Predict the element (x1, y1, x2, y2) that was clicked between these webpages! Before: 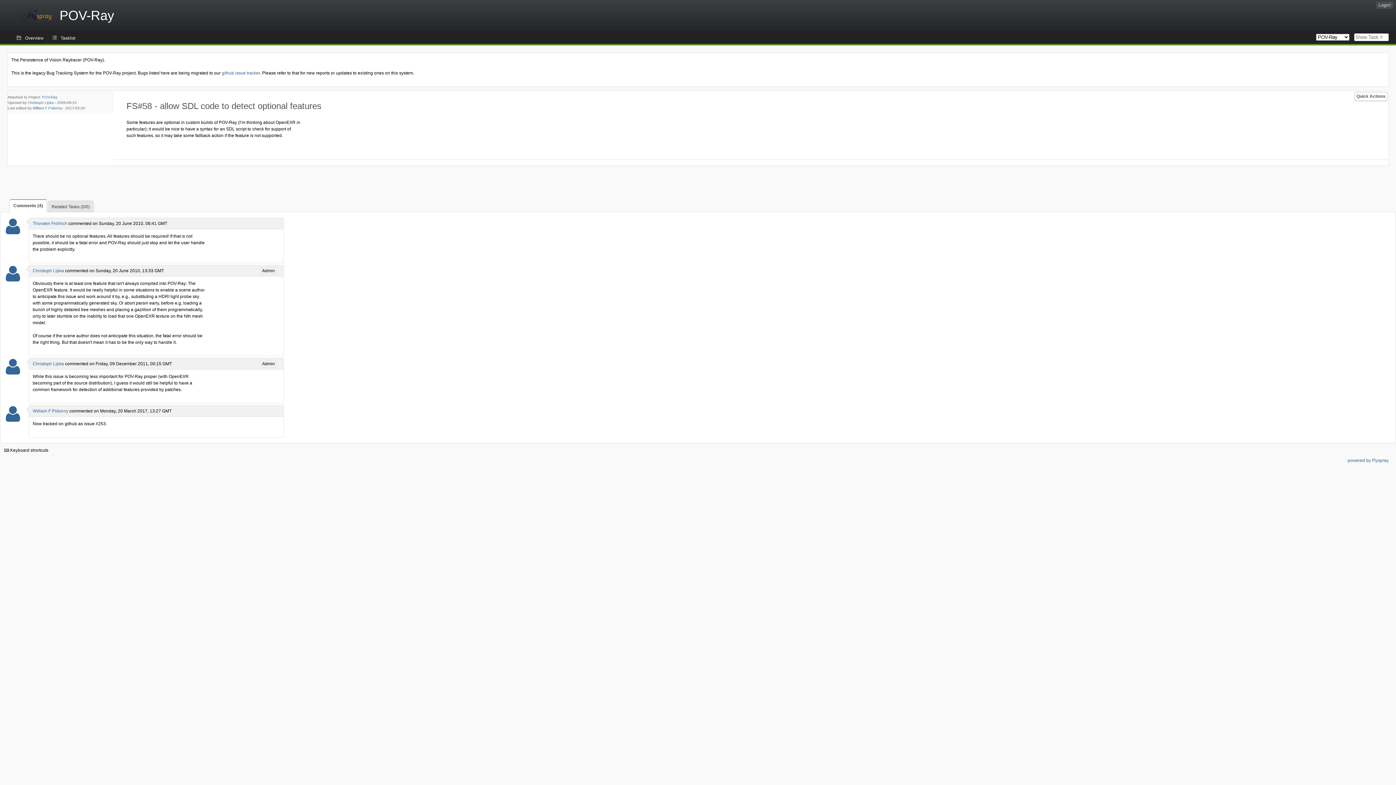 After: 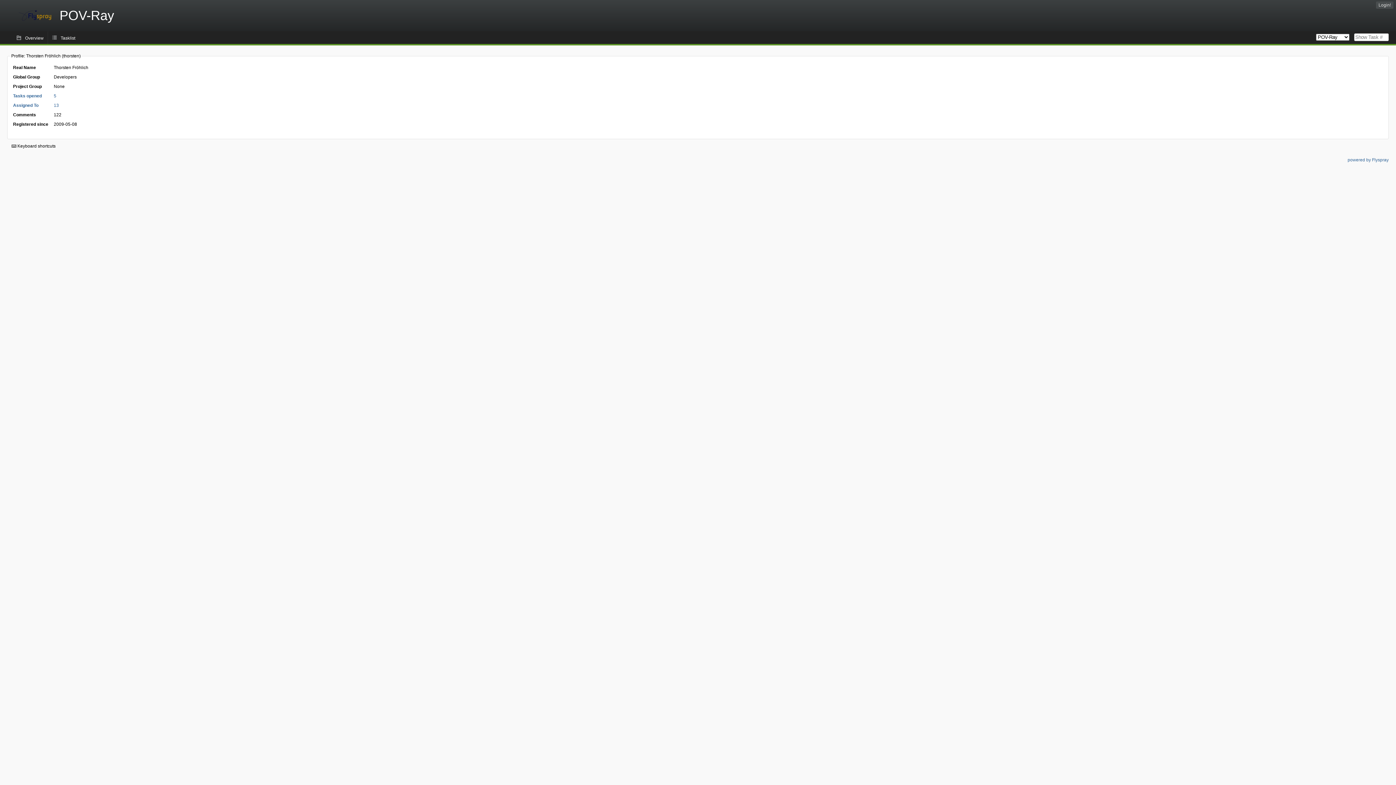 Action: bbox: (32, 221, 67, 226) label: Thorsten Fröhlich